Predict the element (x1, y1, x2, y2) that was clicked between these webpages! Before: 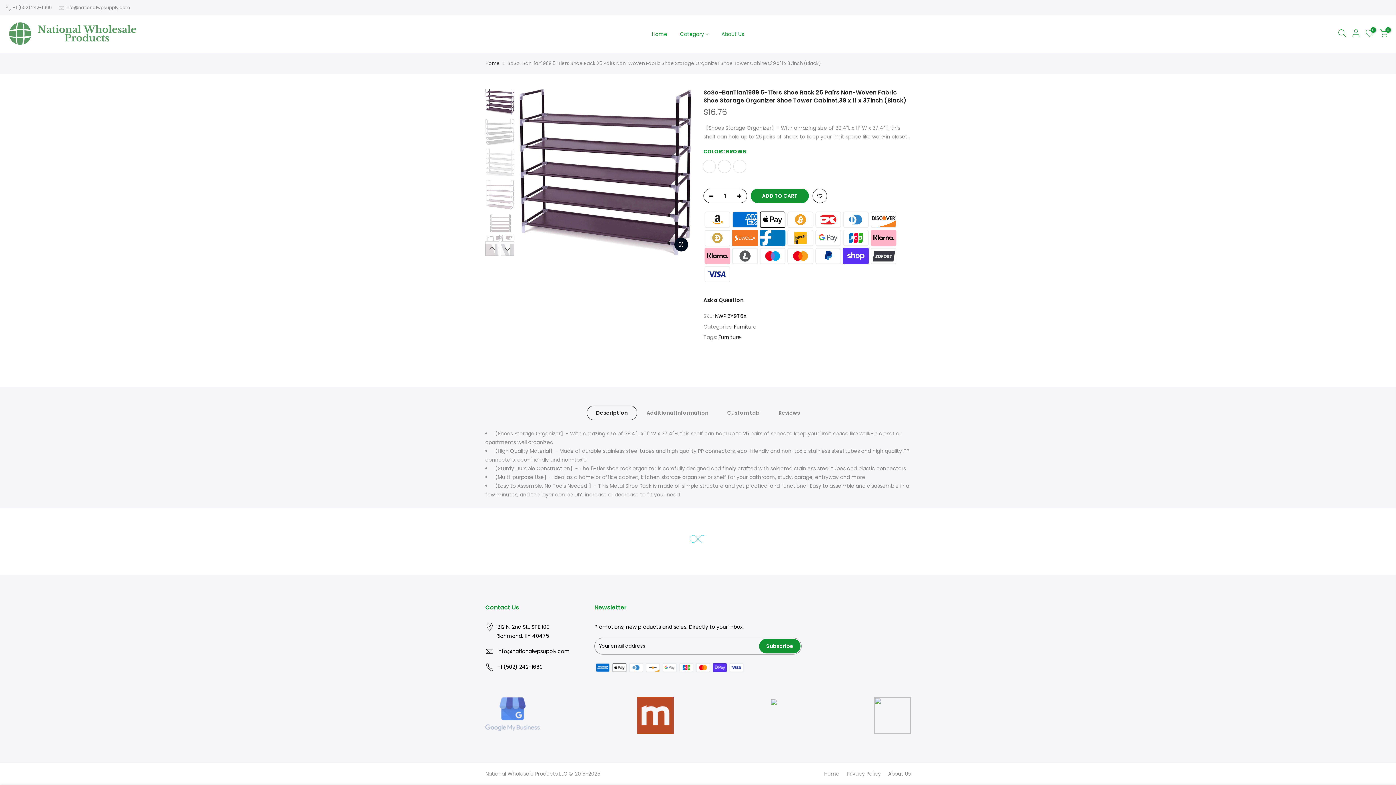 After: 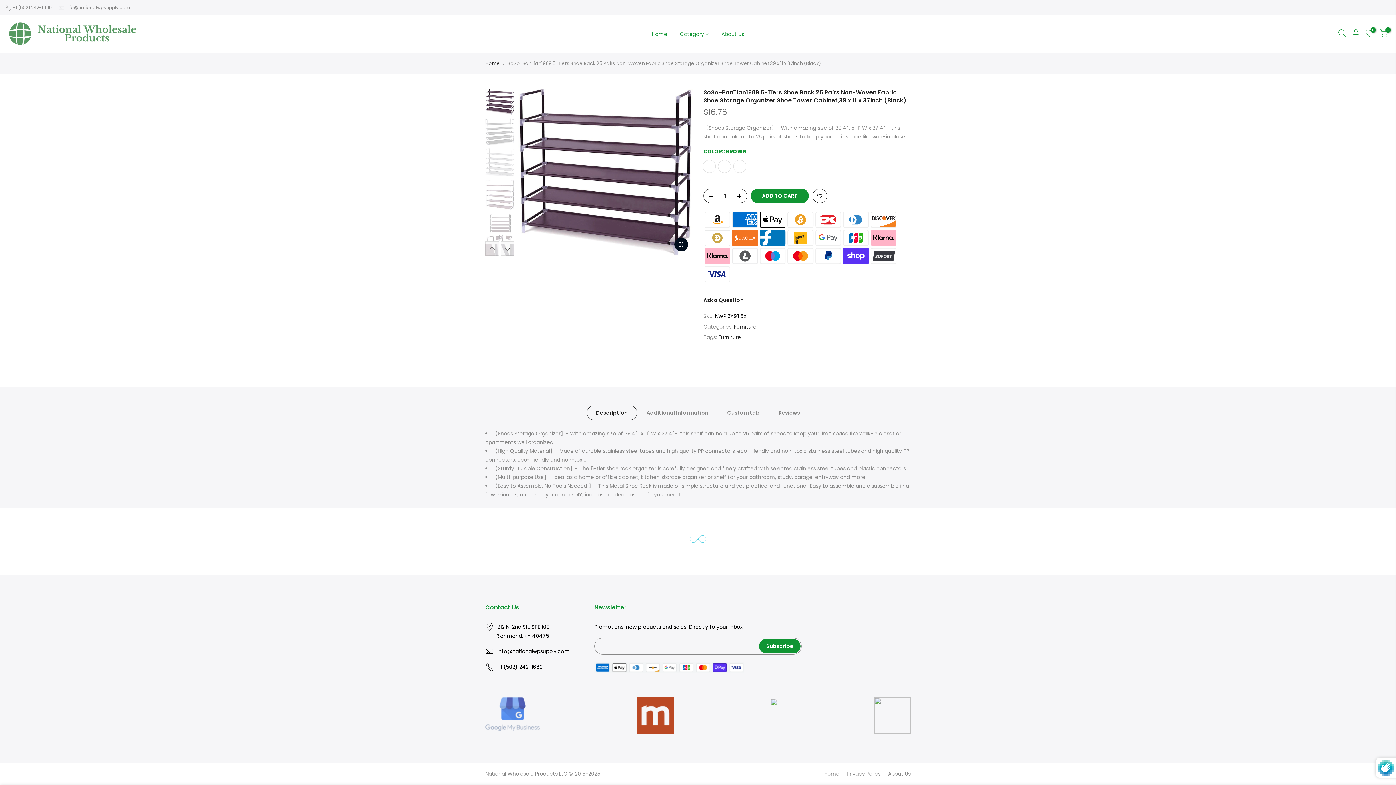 Action: label: Subscribe bbox: (759, 639, 800, 653)